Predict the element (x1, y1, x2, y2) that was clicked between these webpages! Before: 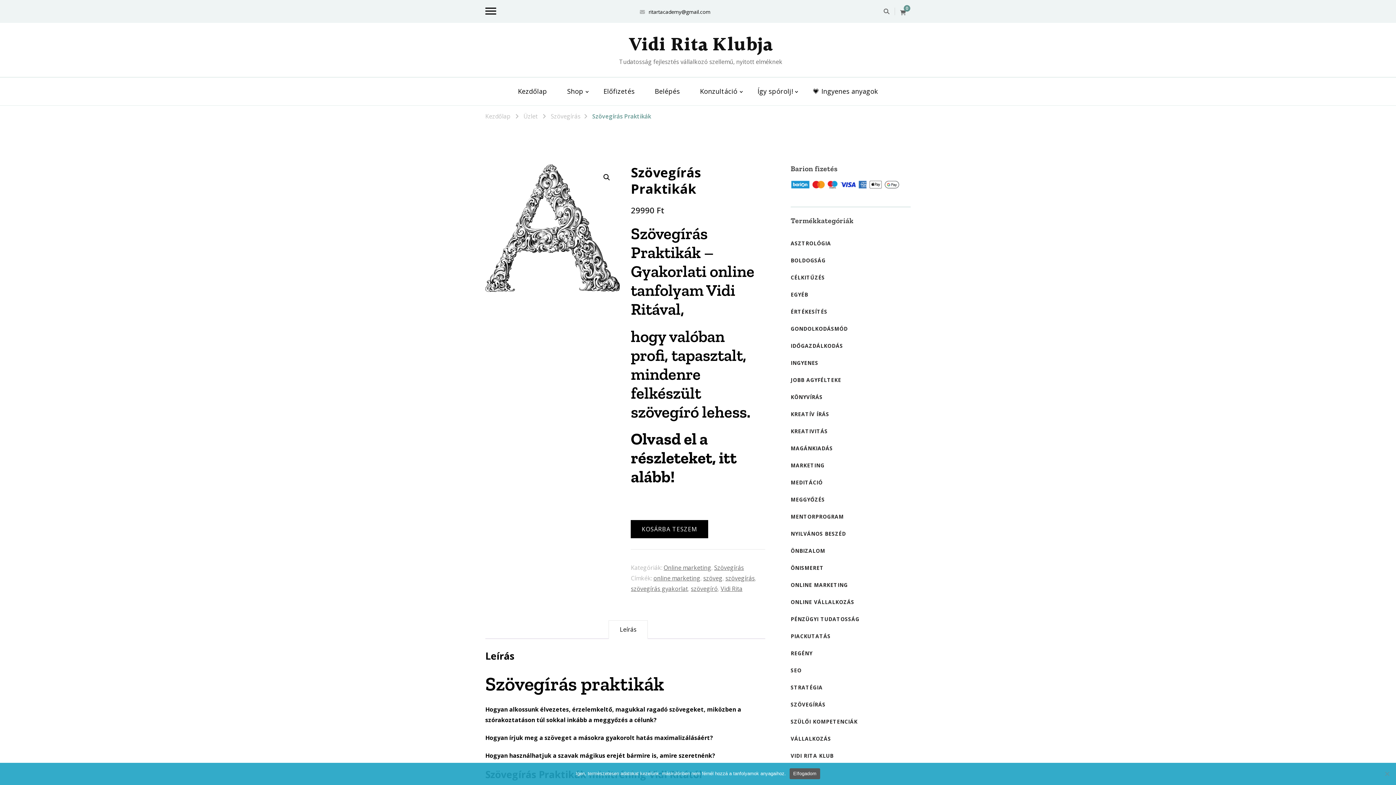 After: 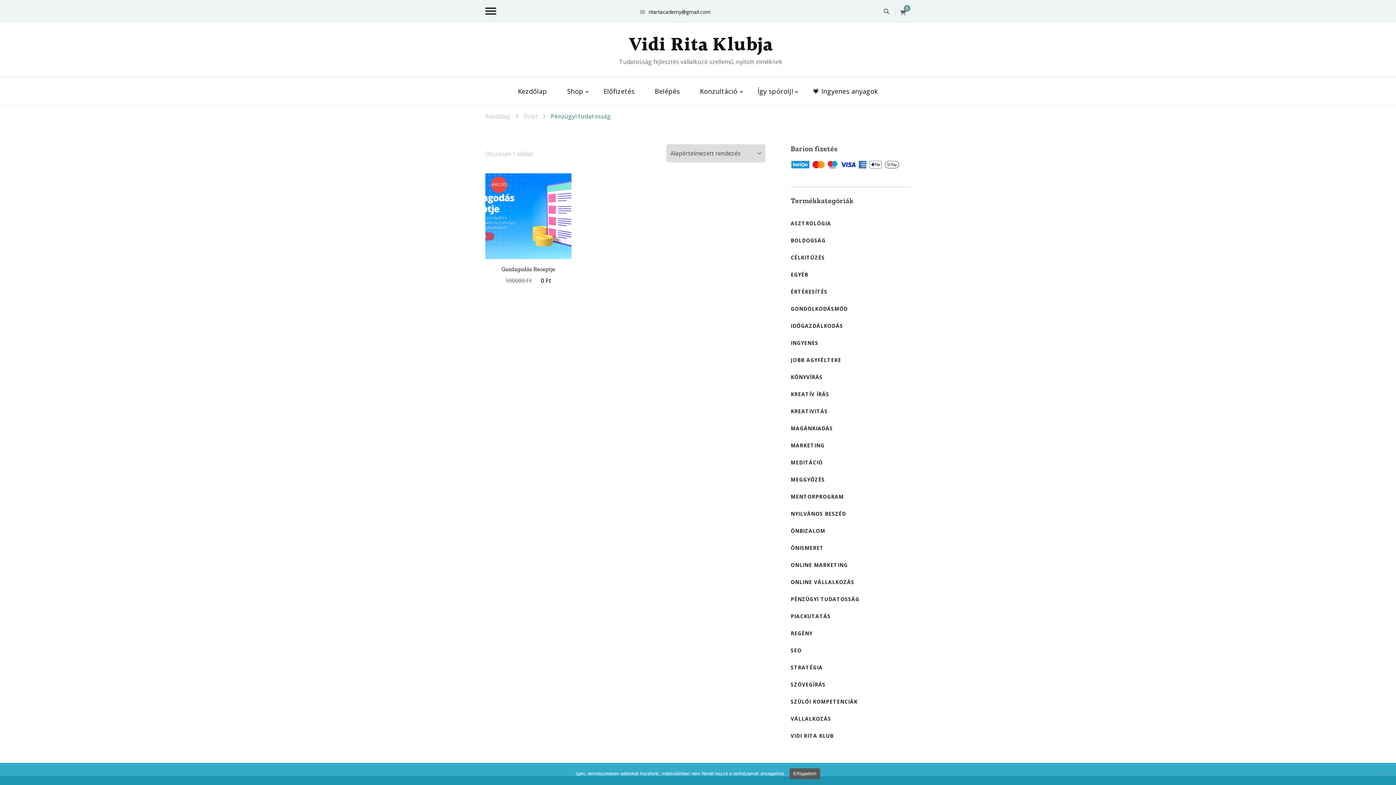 Action: bbox: (790, 615, 859, 622) label: PÉNZÜGYI TUDATOSSÁG